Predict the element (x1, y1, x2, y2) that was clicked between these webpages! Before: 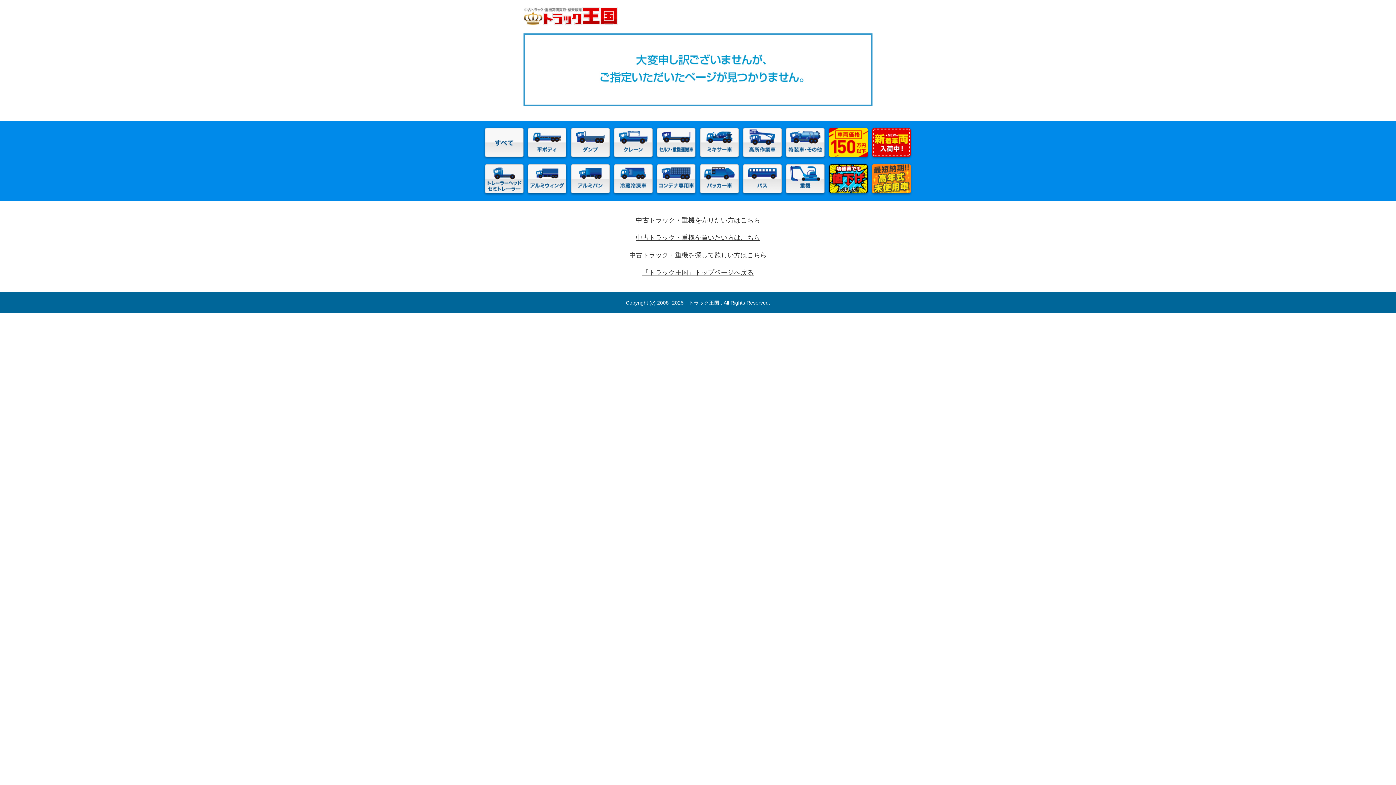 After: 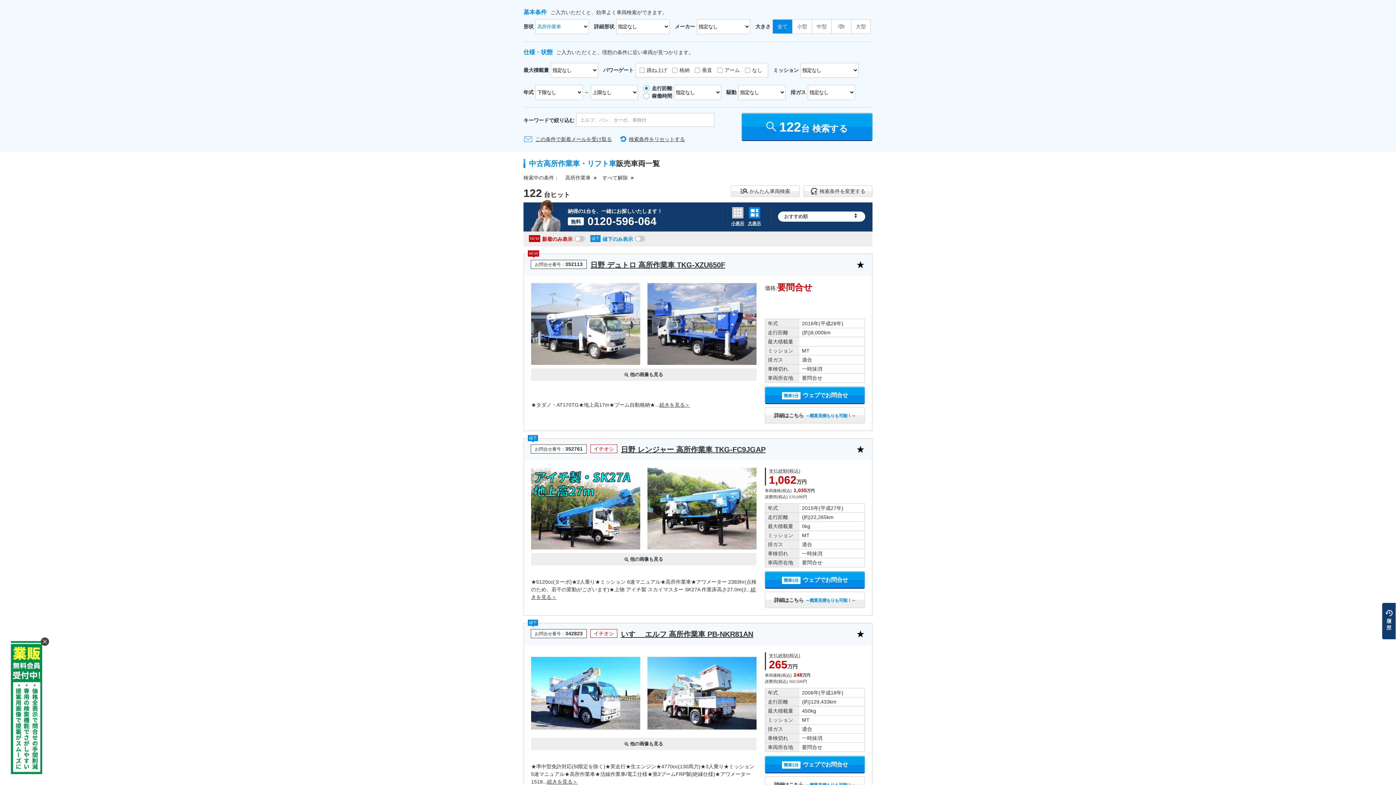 Action: bbox: (743, 148, 781, 154)